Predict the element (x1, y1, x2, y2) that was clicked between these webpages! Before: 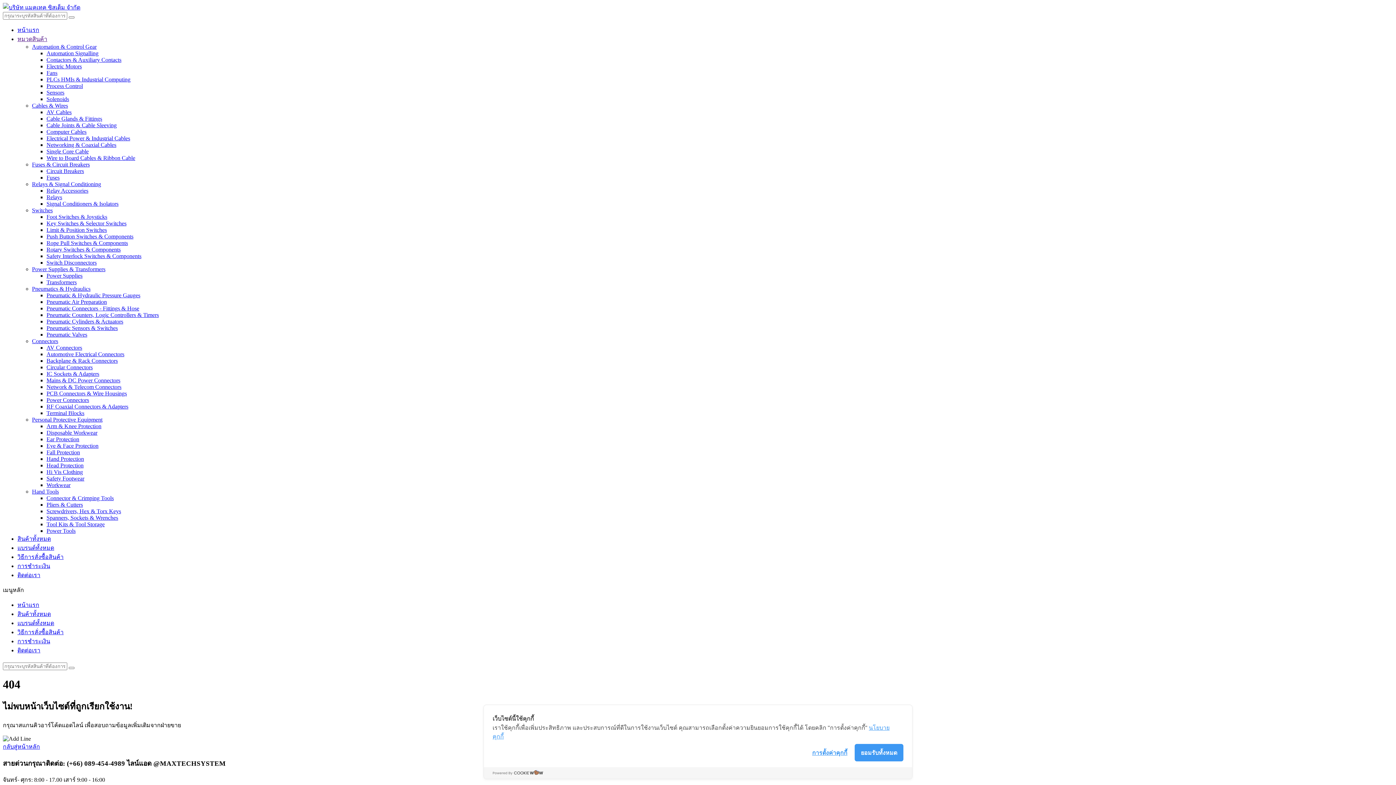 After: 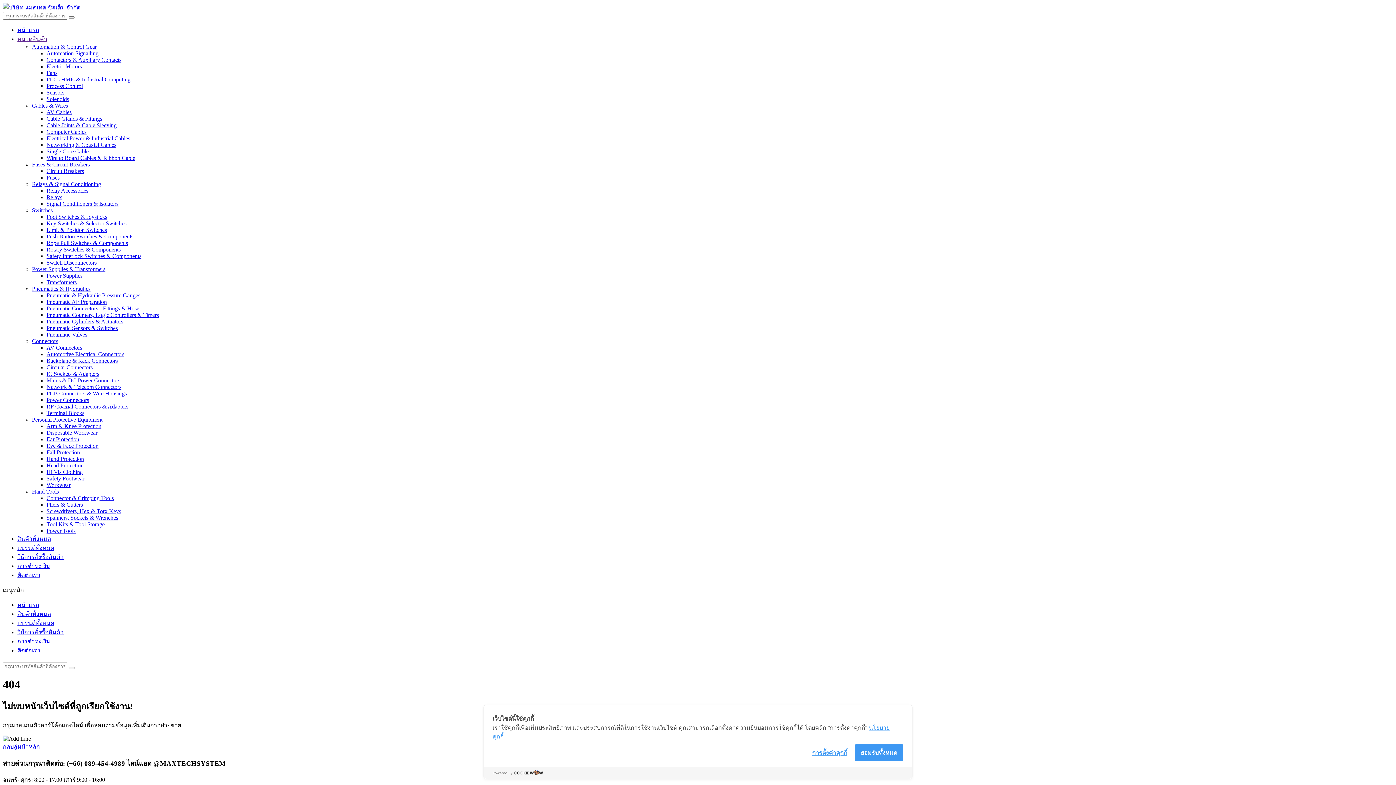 Action: label: Pneumatic Connectors - Fittings & Hose bbox: (46, 305, 139, 311)